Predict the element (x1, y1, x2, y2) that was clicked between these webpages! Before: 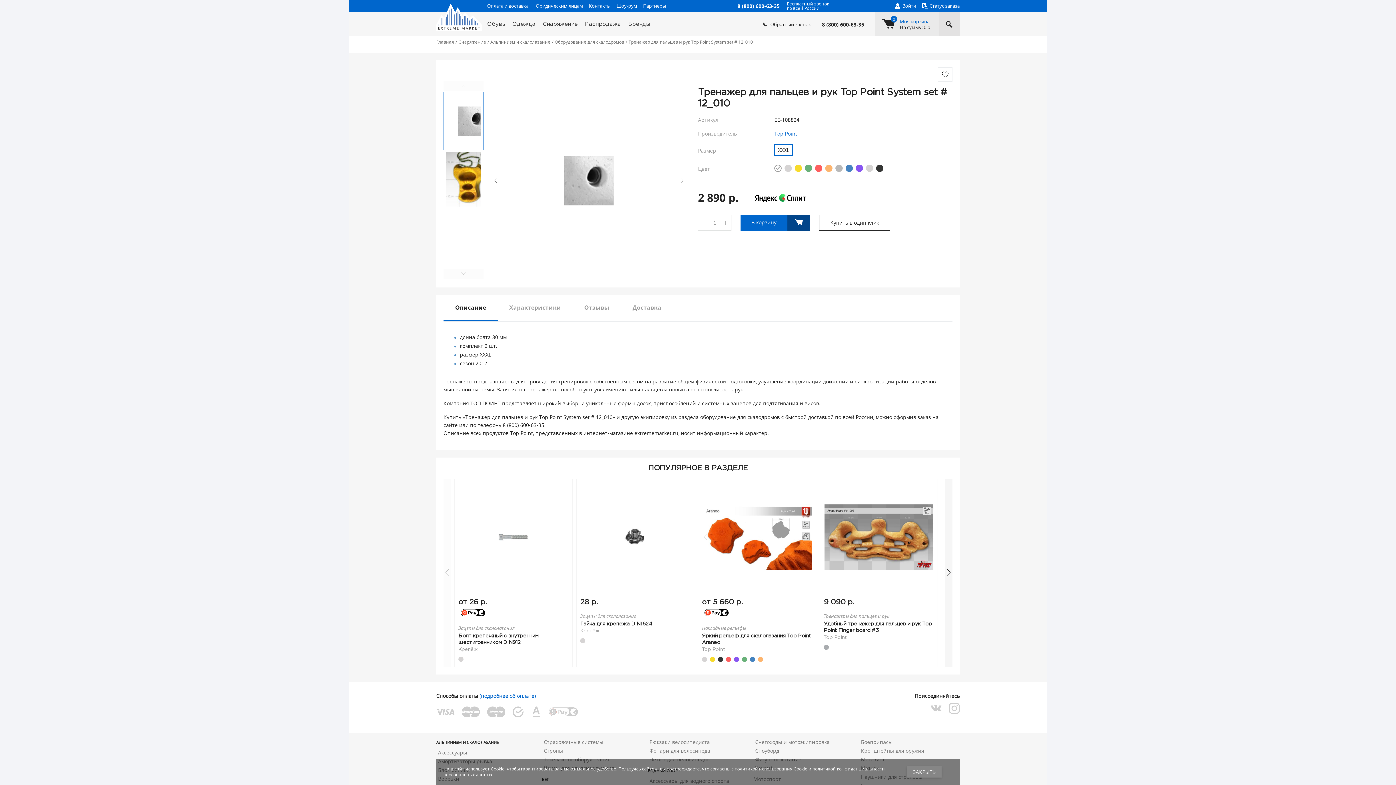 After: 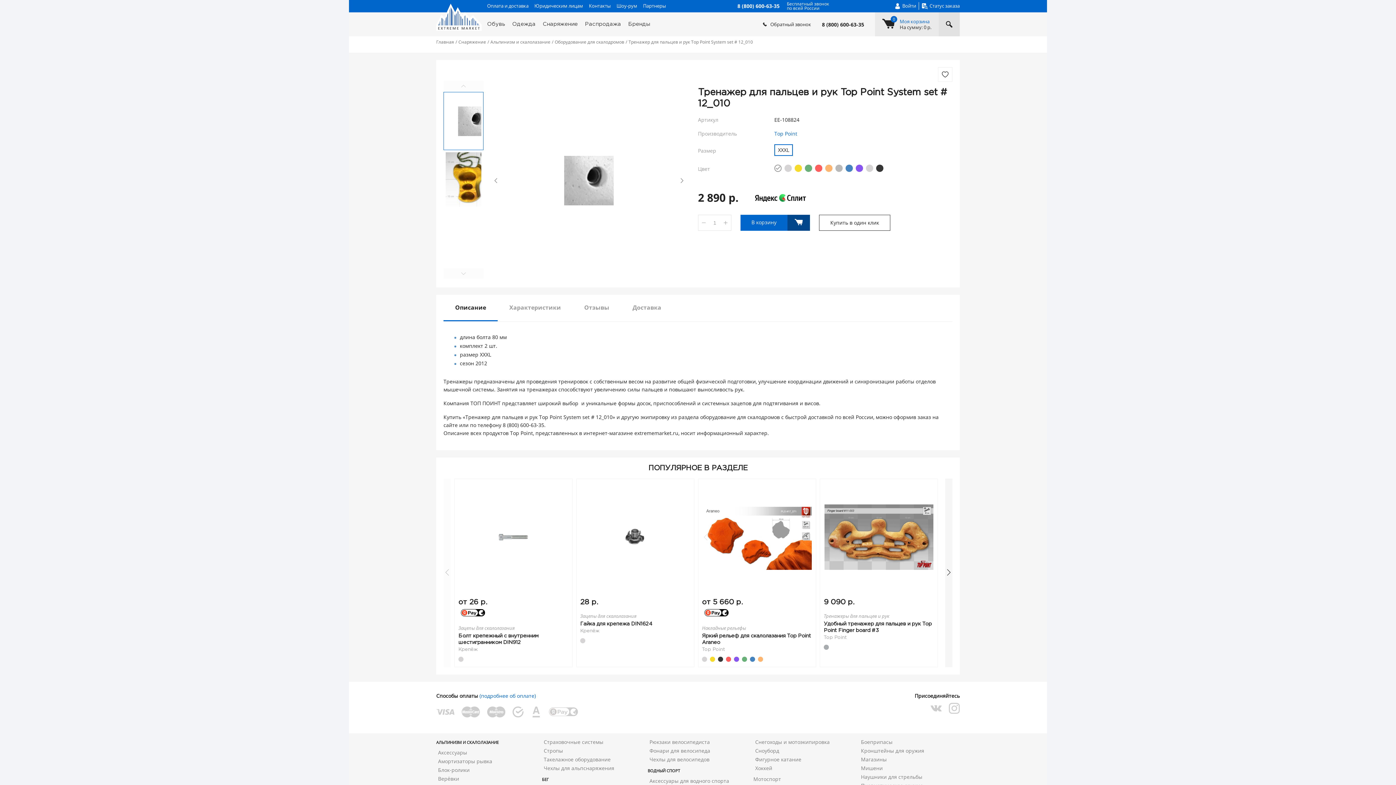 Action: bbox: (907, 766, 941, 778) label: ЗАКРЫТЬ